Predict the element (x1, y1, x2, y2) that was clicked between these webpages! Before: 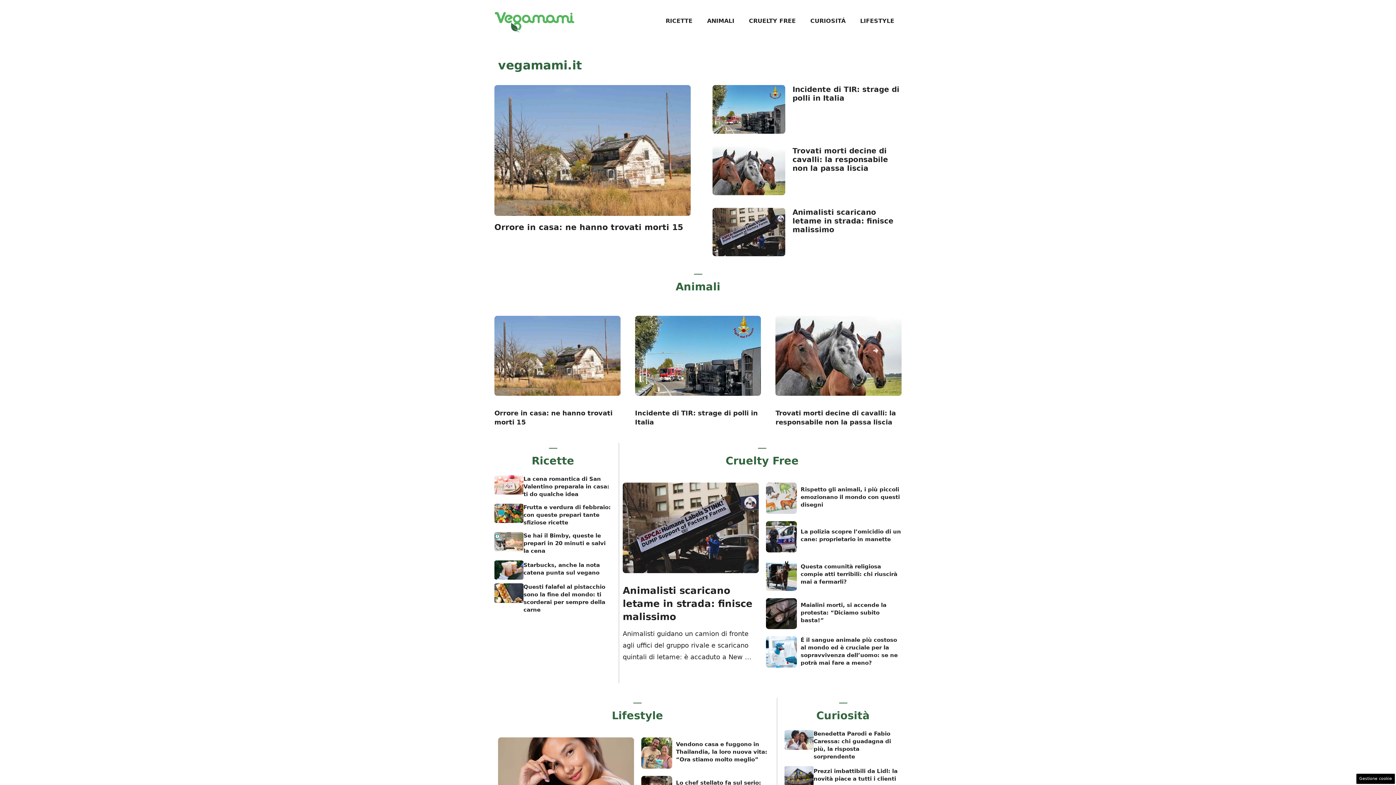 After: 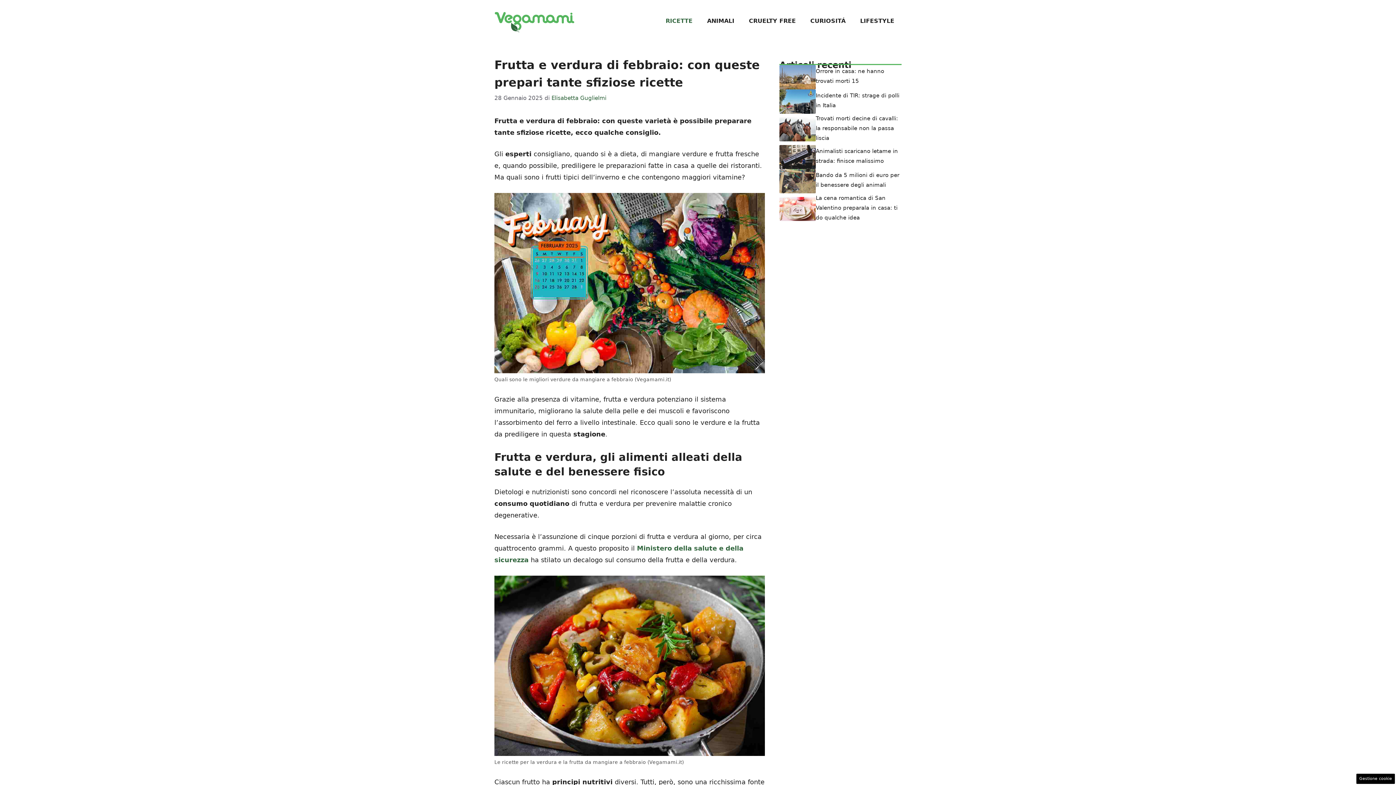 Action: bbox: (494, 509, 523, 516)